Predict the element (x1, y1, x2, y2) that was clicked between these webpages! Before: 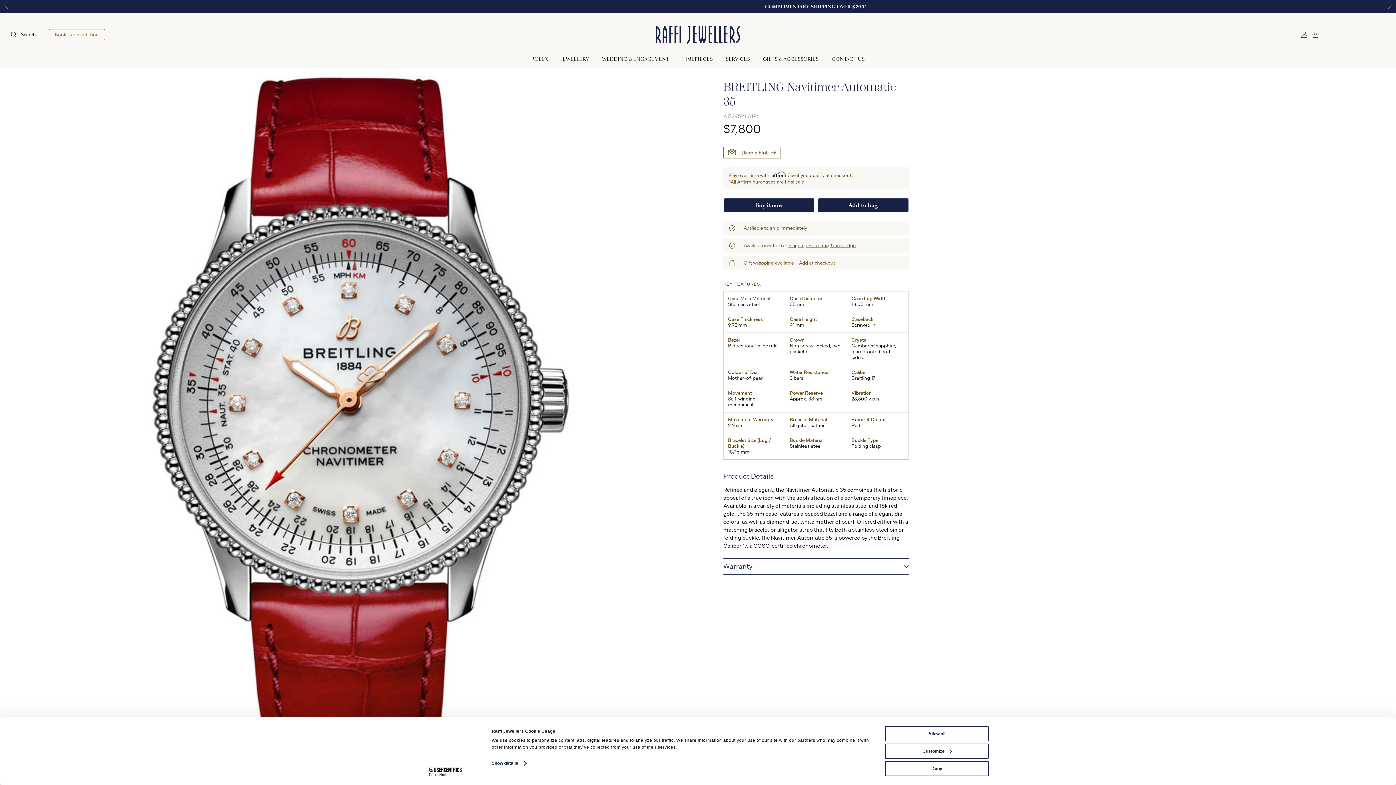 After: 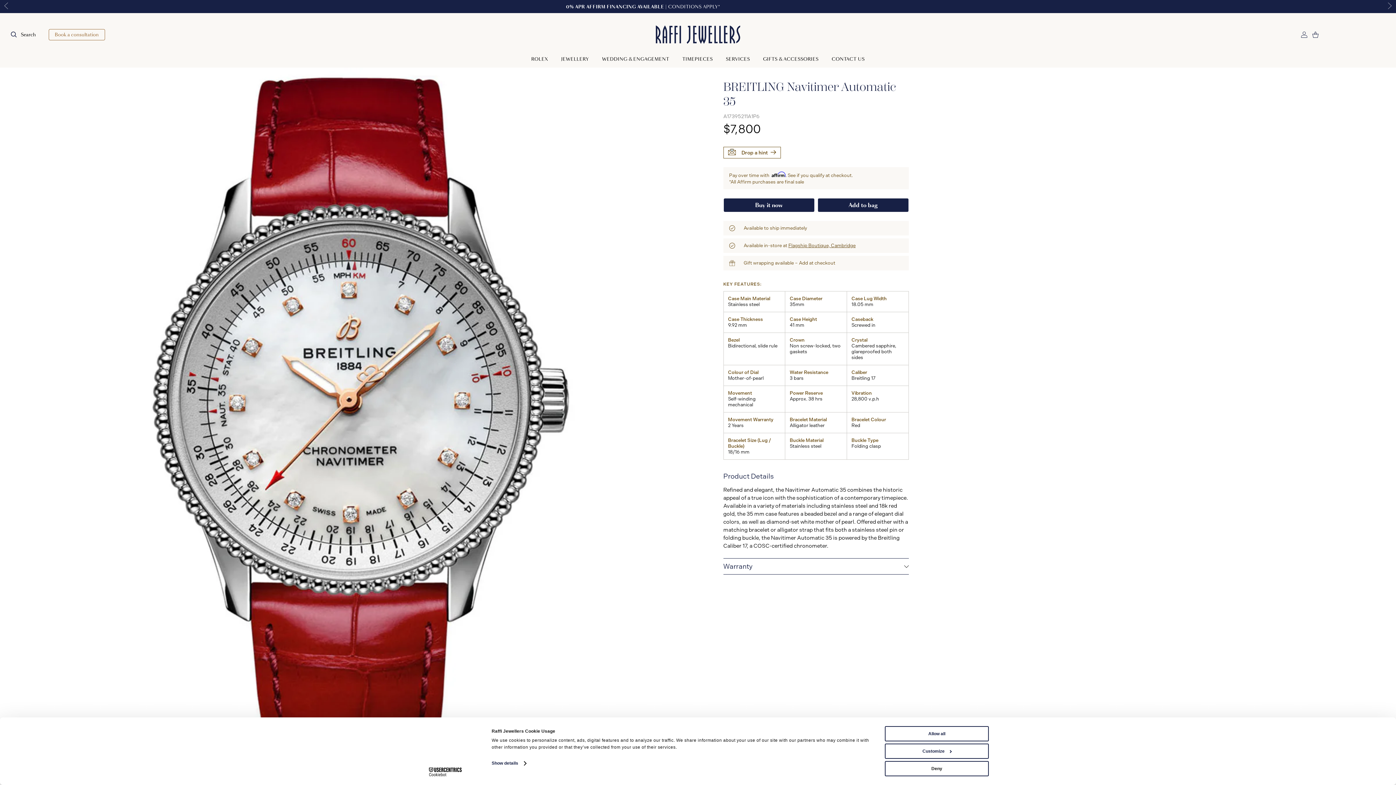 Action: label: SERVICES bbox: (726, 50, 750, 67)